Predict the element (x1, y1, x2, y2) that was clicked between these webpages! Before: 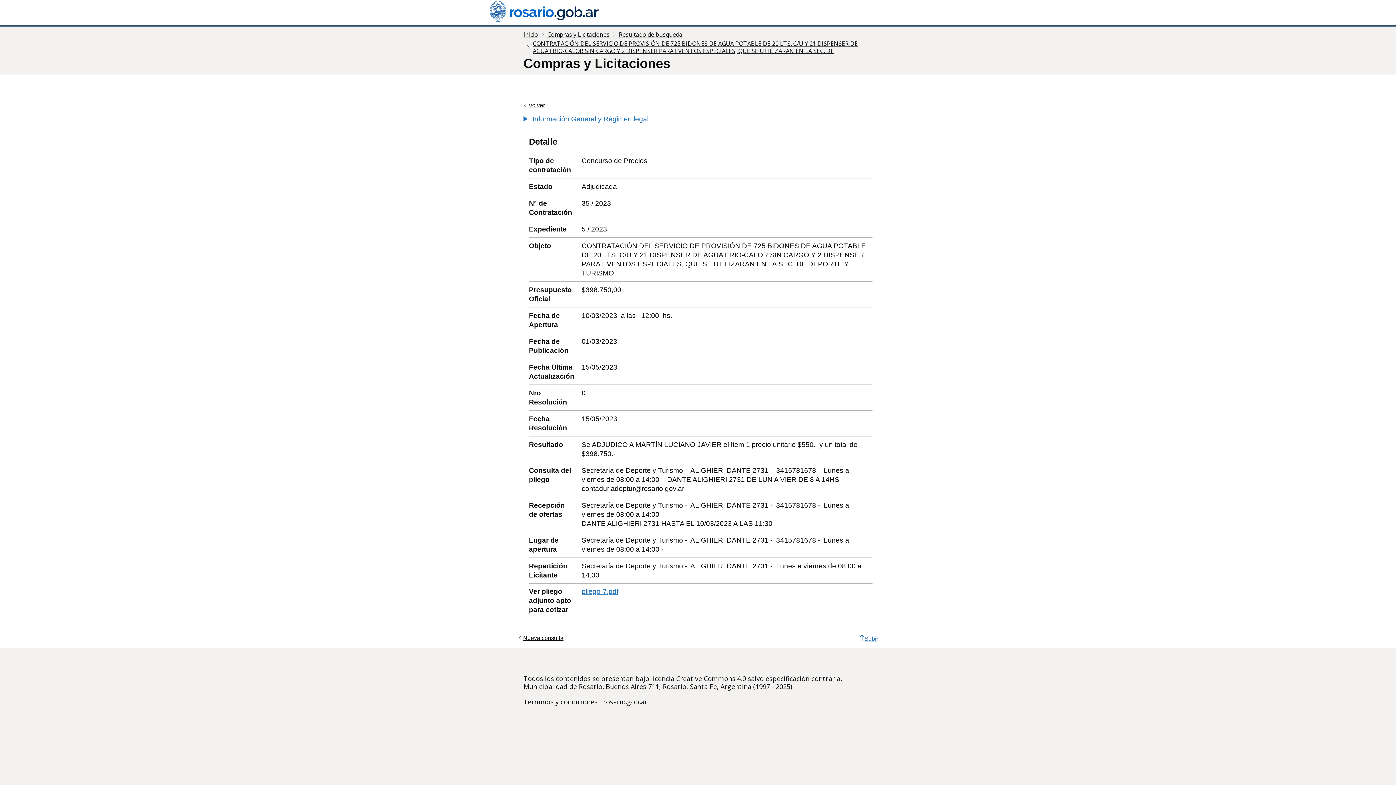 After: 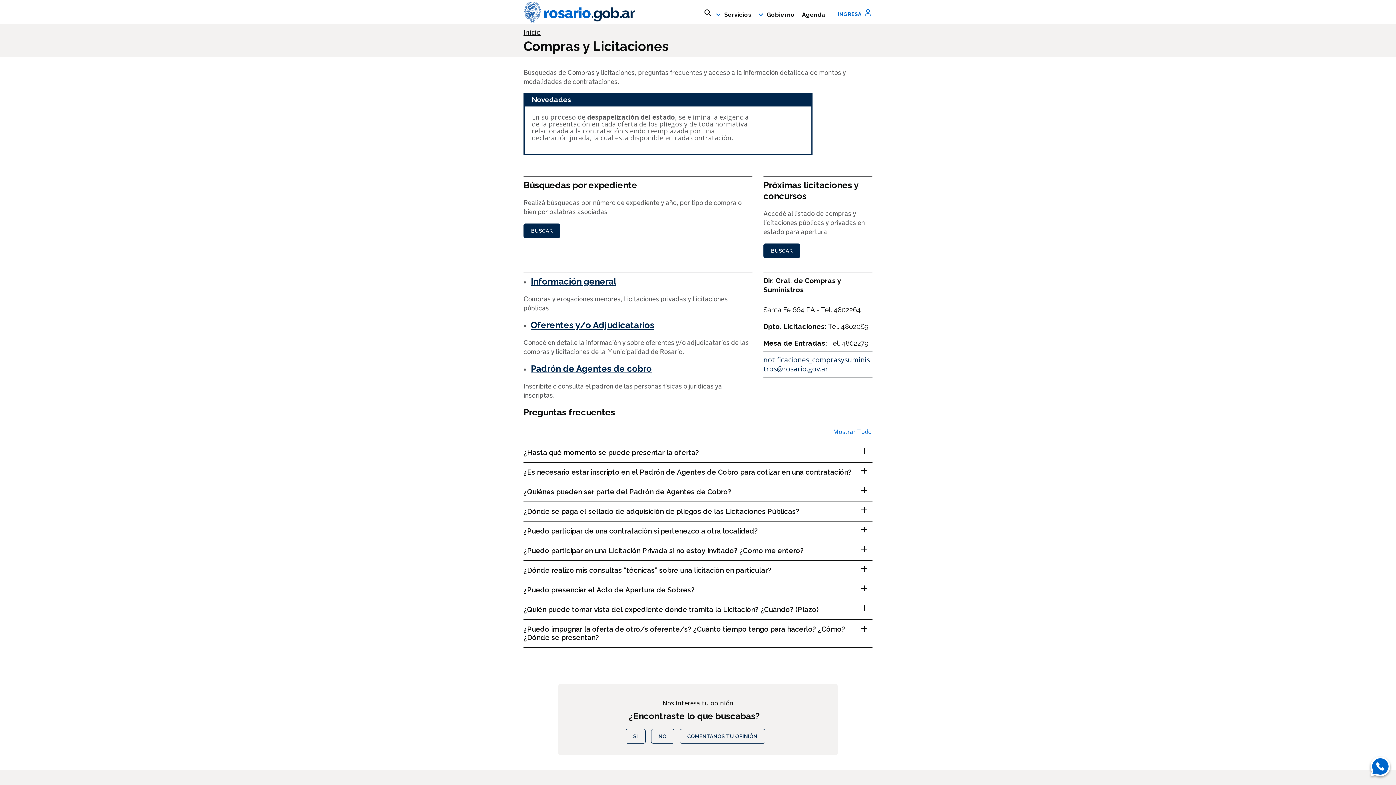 Action: bbox: (532, 115, 648, 122) label: Información General y Régimen legal